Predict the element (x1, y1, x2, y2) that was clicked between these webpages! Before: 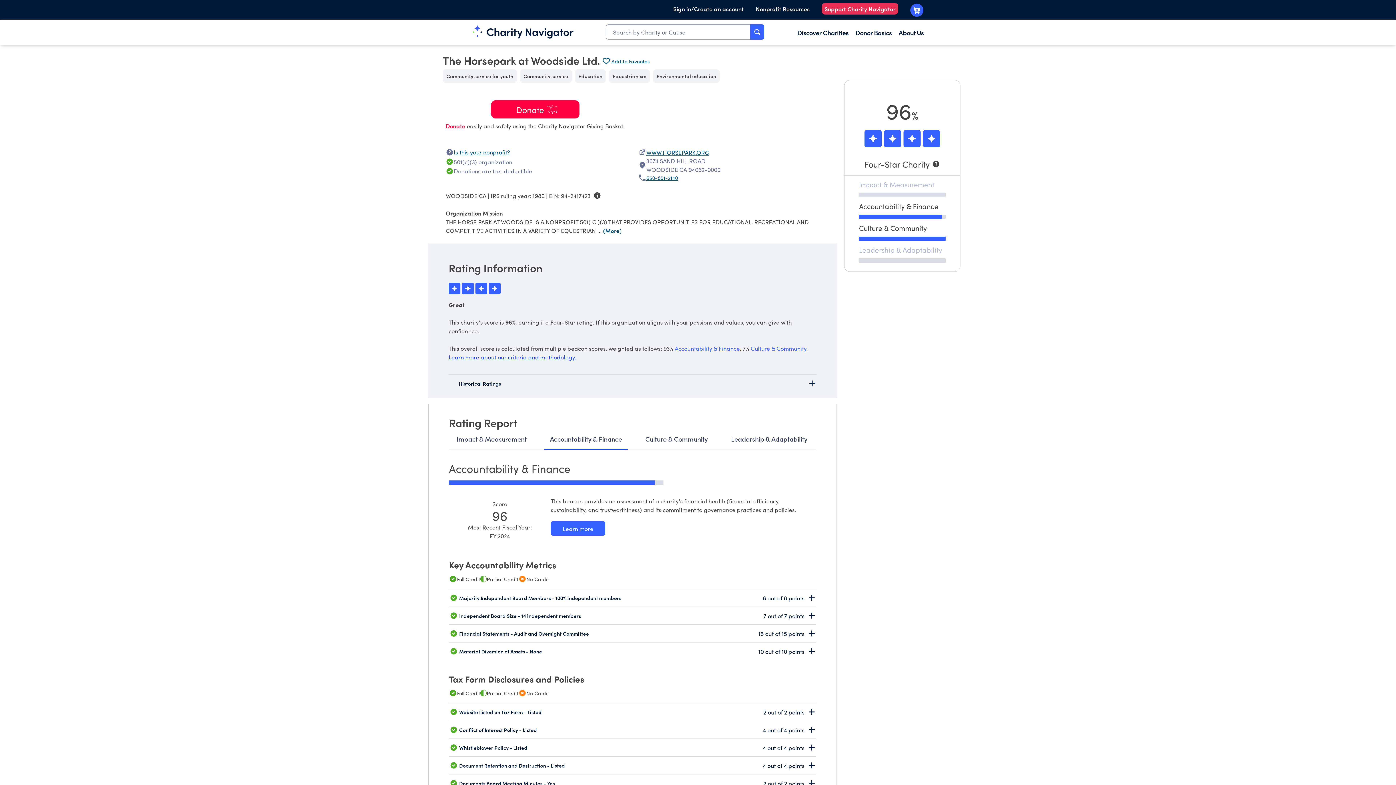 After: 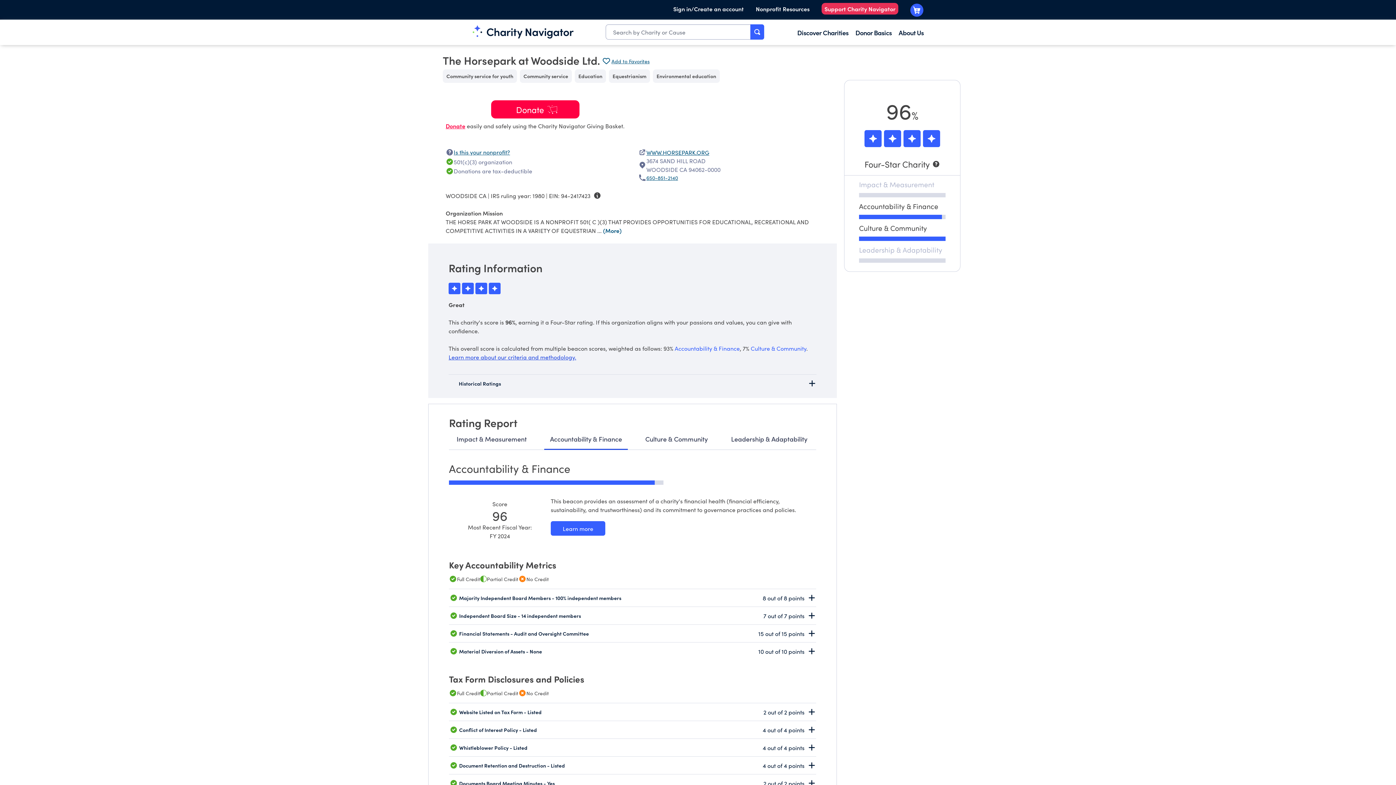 Action: bbox: (544, 429, 628, 450) label: Accountability & Finance